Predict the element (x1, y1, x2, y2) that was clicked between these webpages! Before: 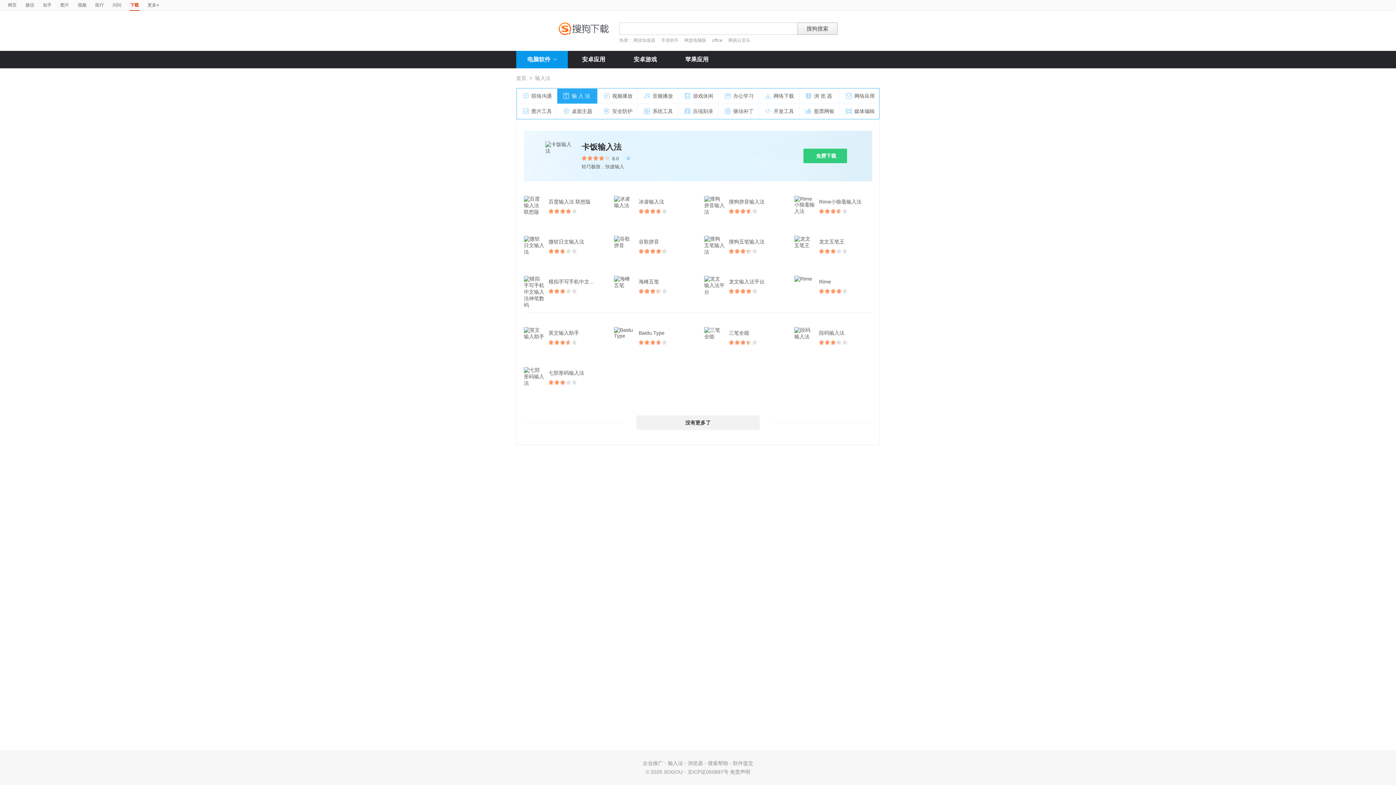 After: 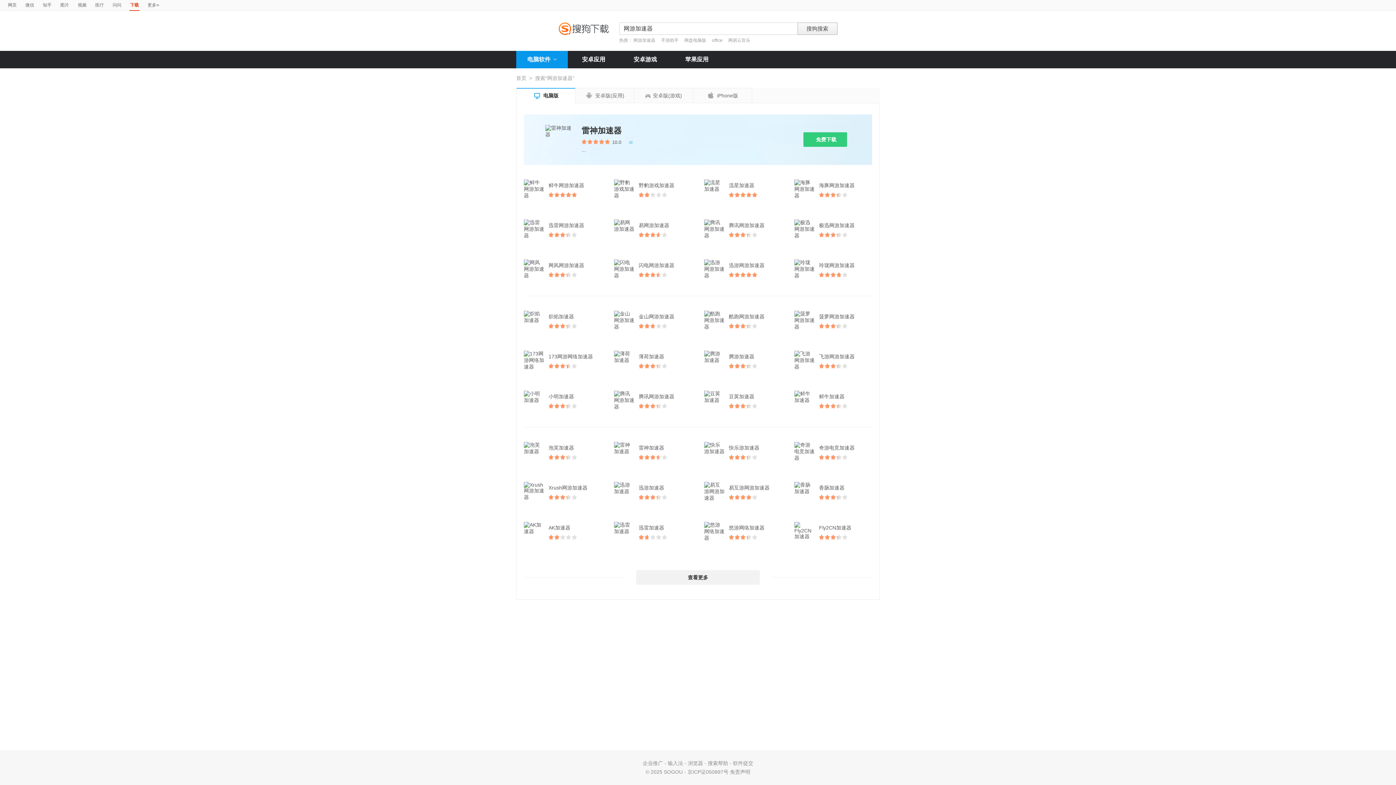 Action: label: 网游加速器 bbox: (633, 37, 655, 42)